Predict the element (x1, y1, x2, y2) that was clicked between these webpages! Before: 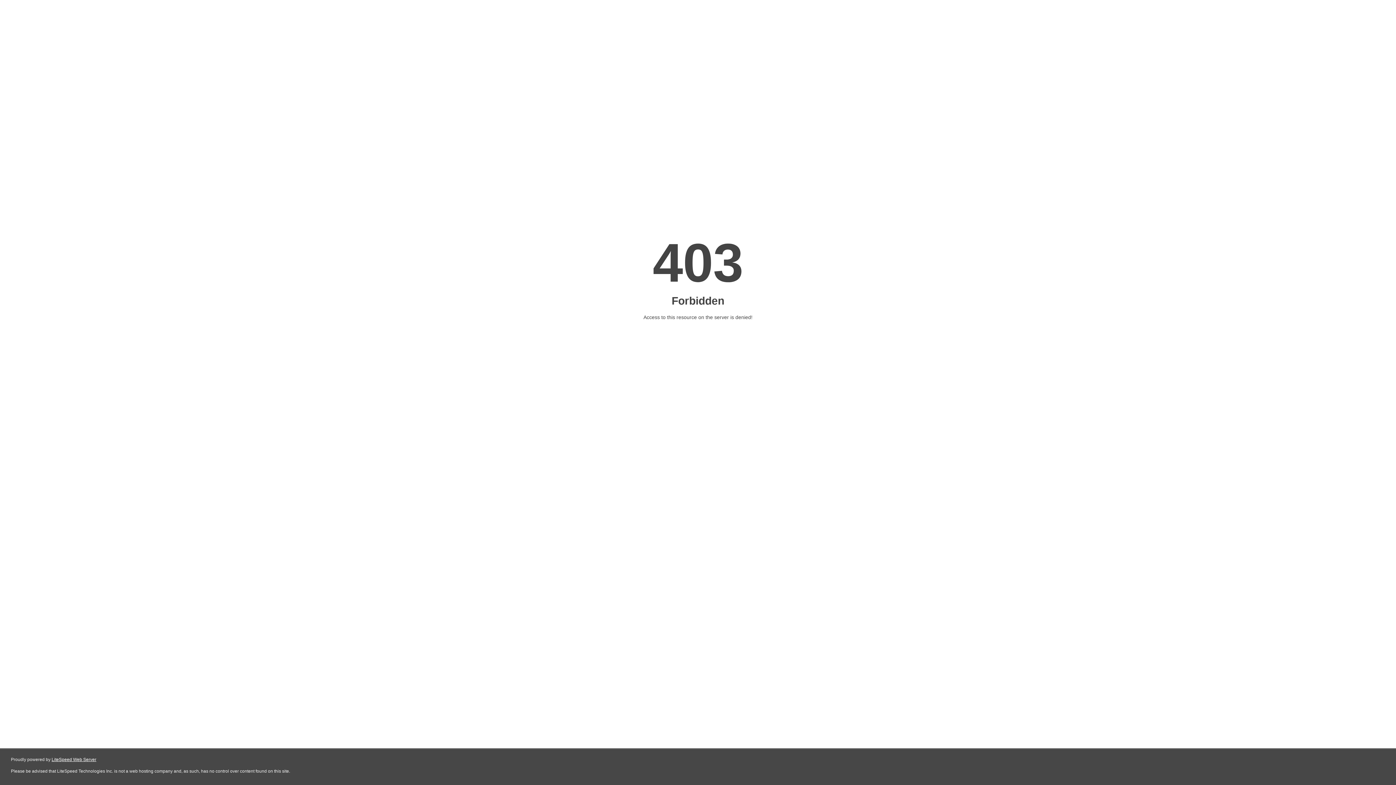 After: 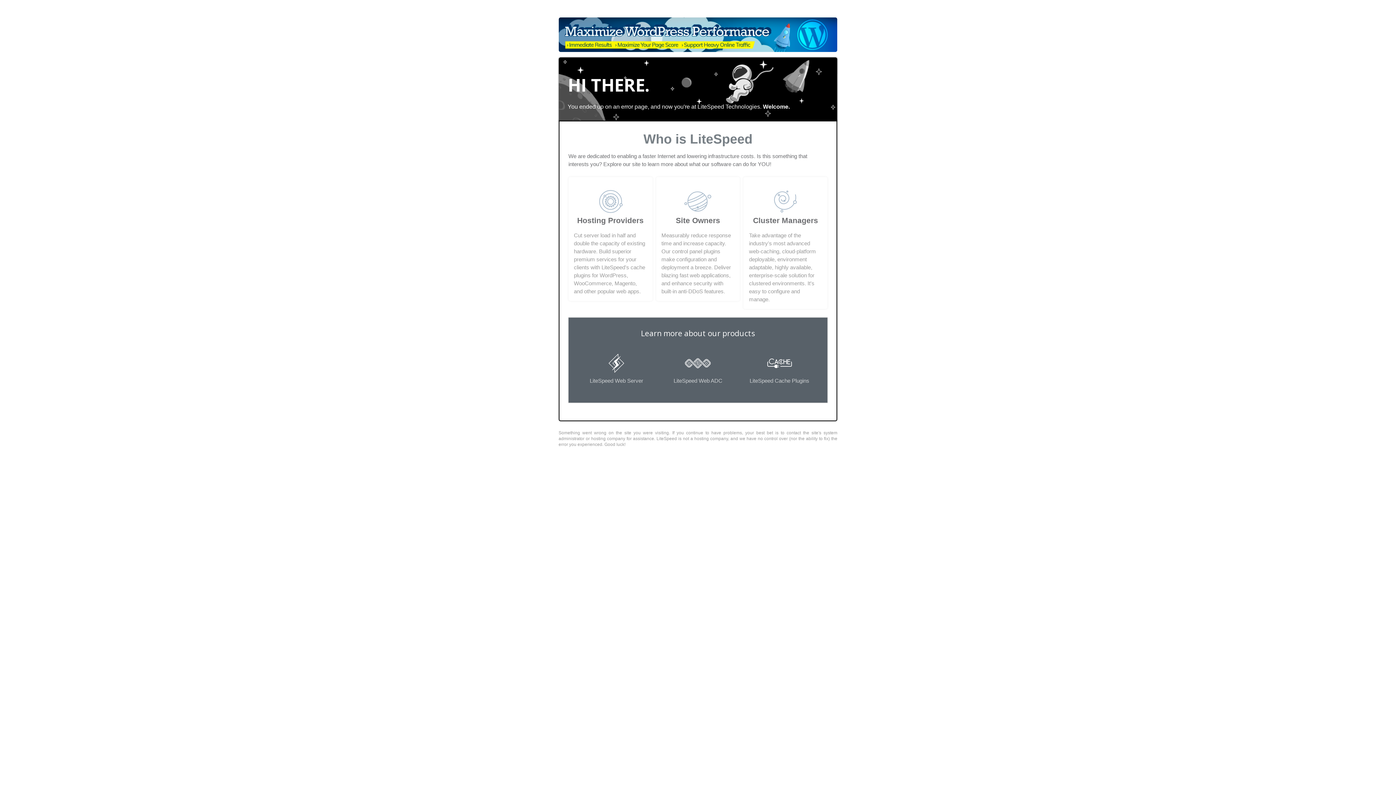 Action: bbox: (51, 757, 96, 762) label: LiteSpeed Web Server